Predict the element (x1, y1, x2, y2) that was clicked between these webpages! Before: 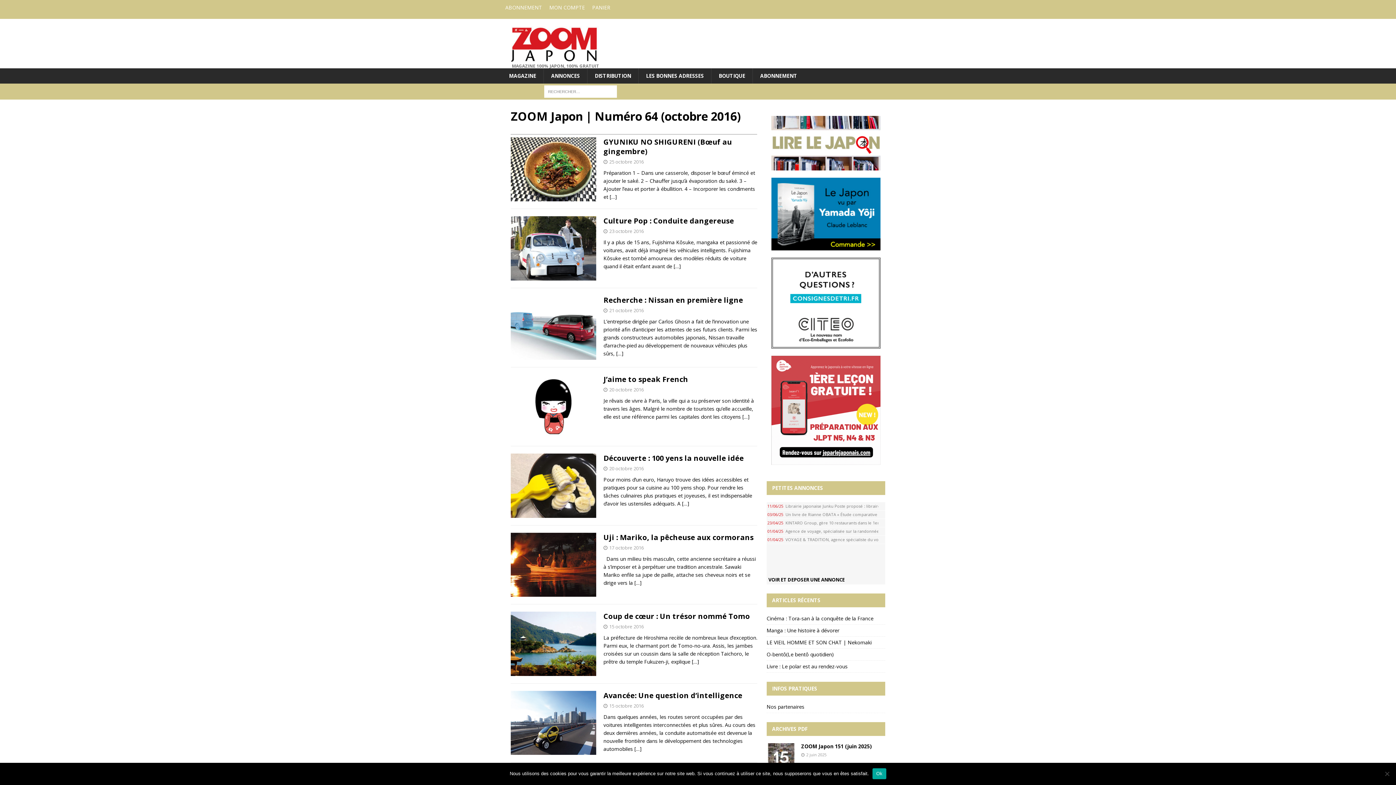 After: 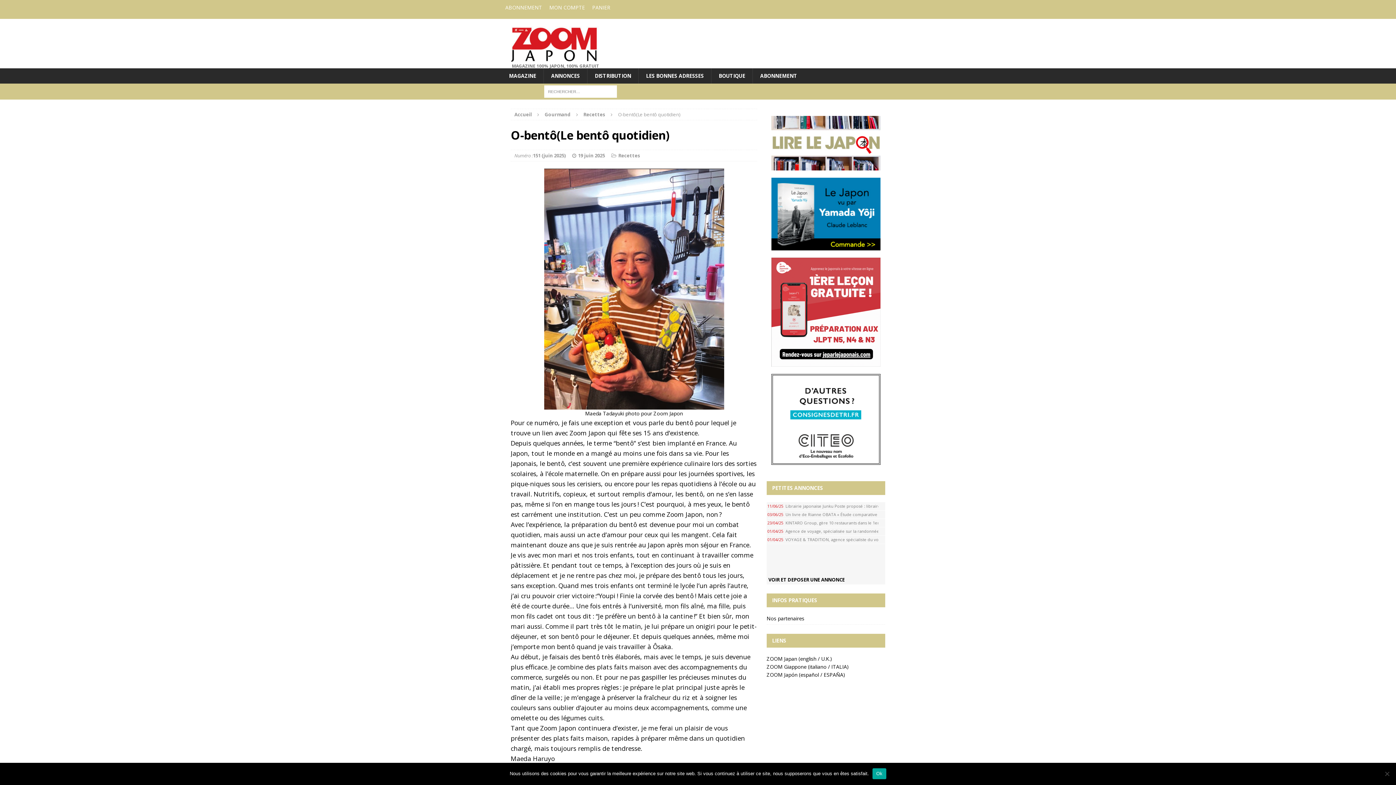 Action: label: O-bentô(Le bentô quotidien) bbox: (766, 651, 834, 658)